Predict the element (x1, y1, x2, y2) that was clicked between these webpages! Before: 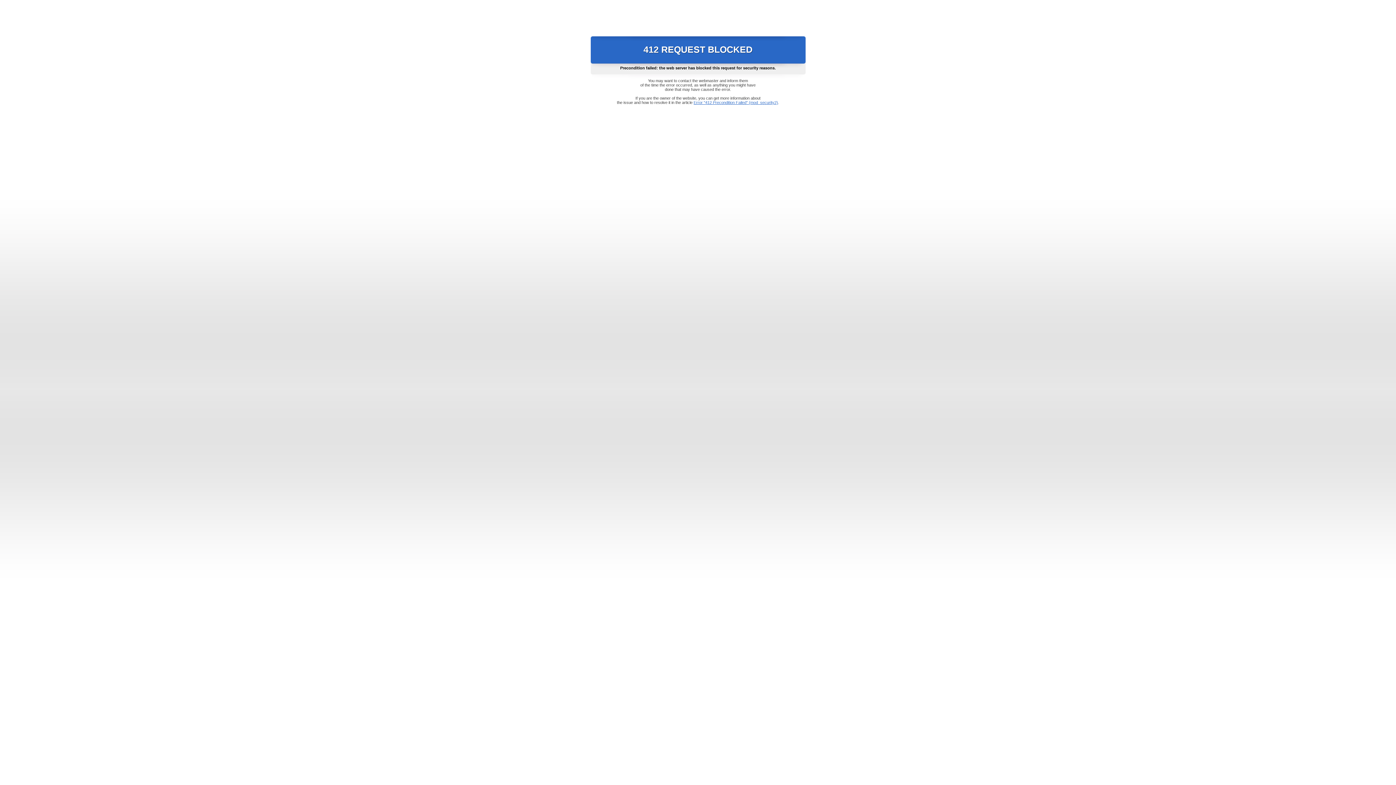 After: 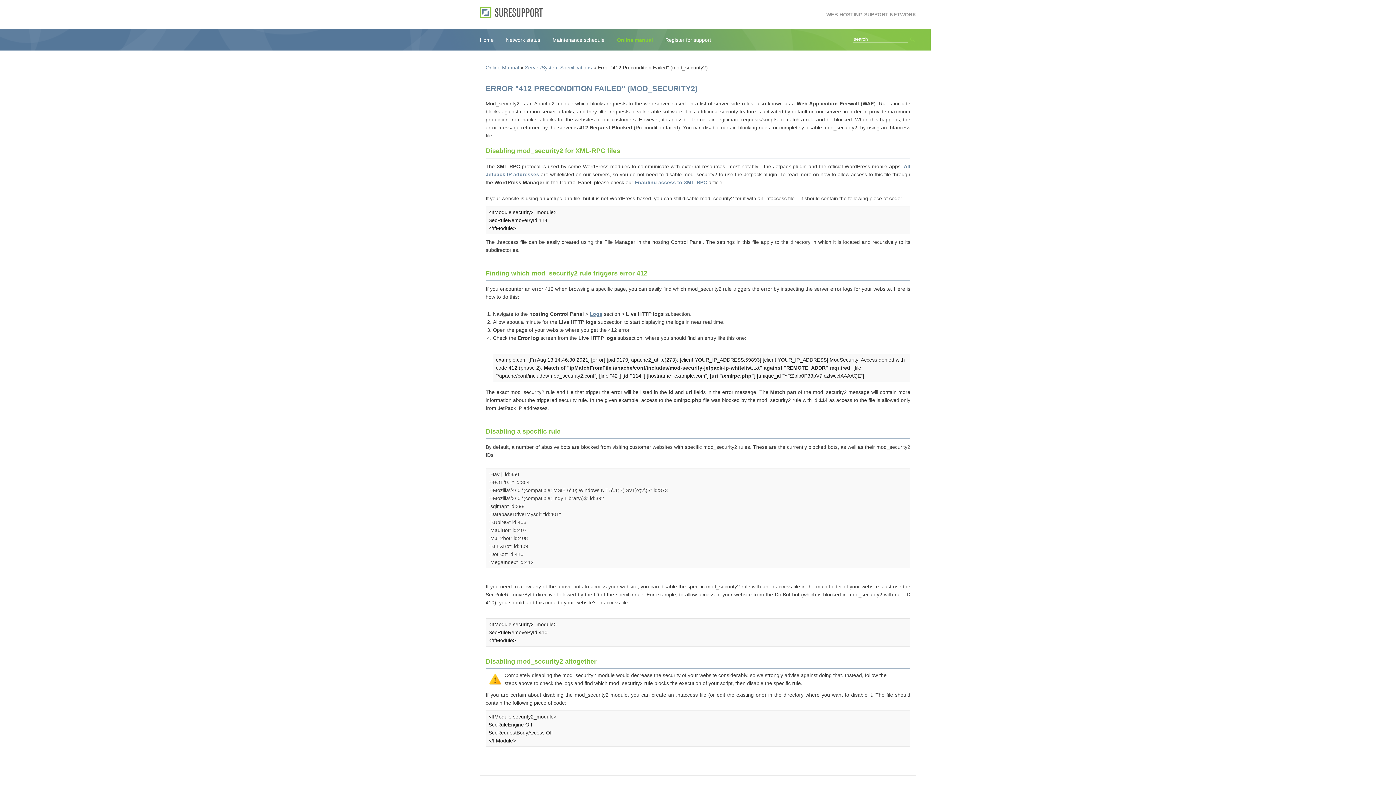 Action: bbox: (693, 100, 778, 104) label: Error "412 Precondition Failed" (mod_security2)